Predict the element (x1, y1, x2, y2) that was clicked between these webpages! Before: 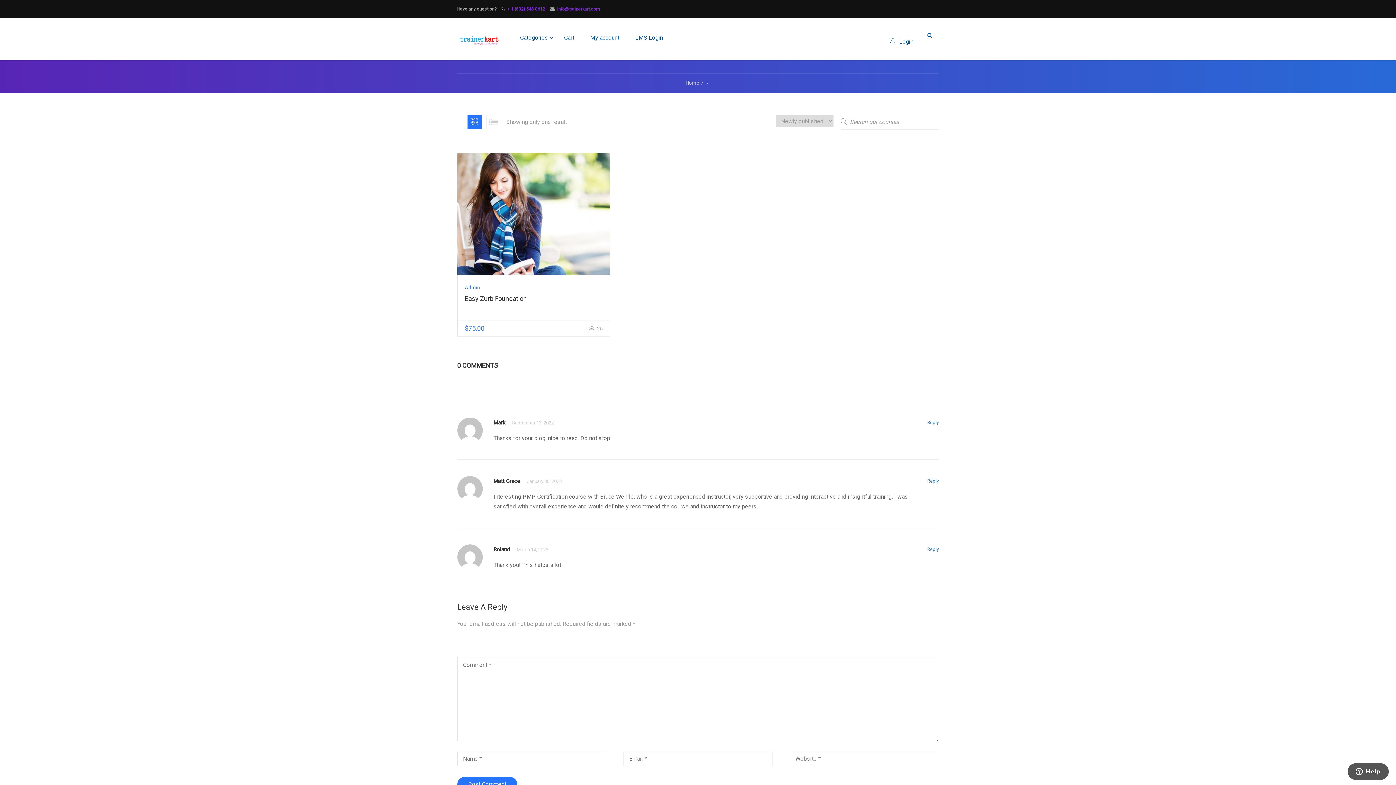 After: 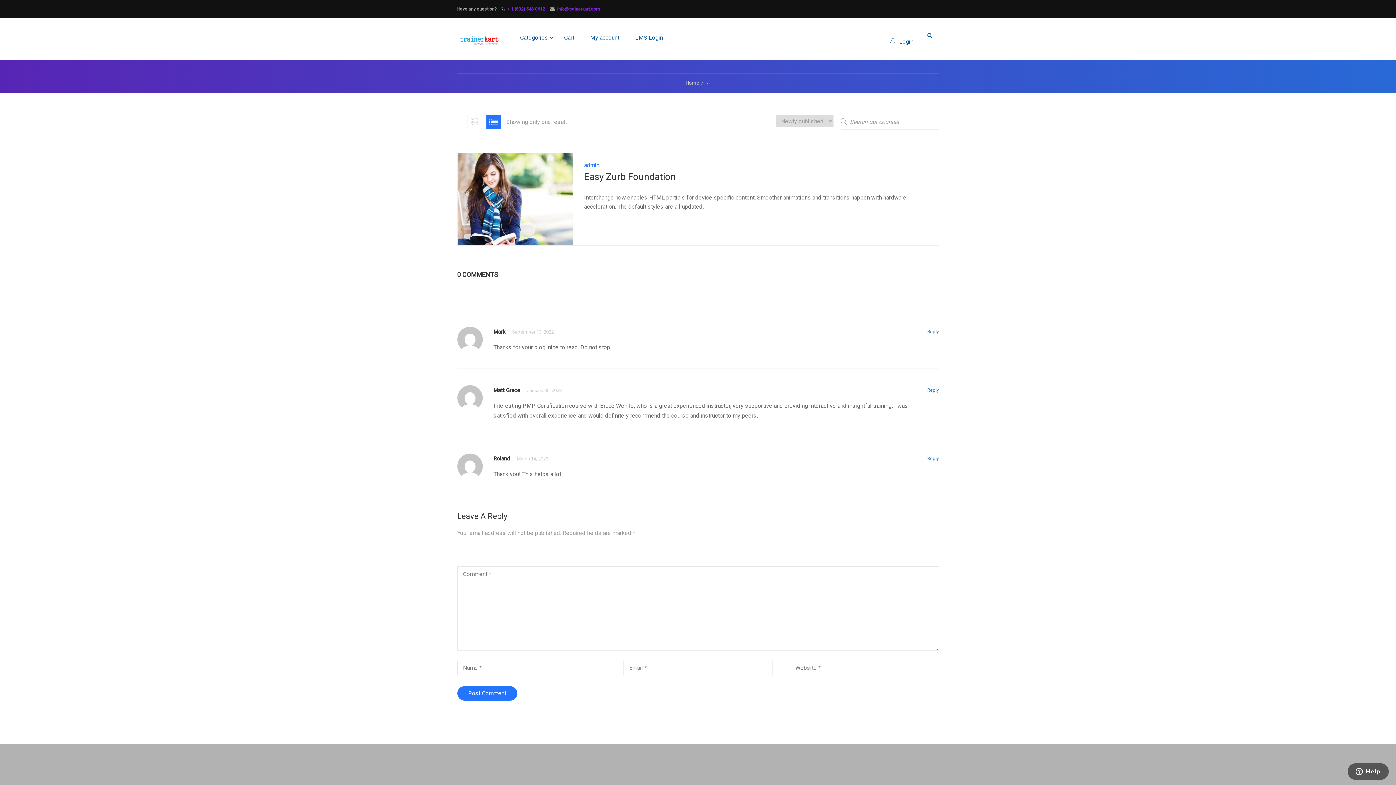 Action: bbox: (486, 114, 500, 129)